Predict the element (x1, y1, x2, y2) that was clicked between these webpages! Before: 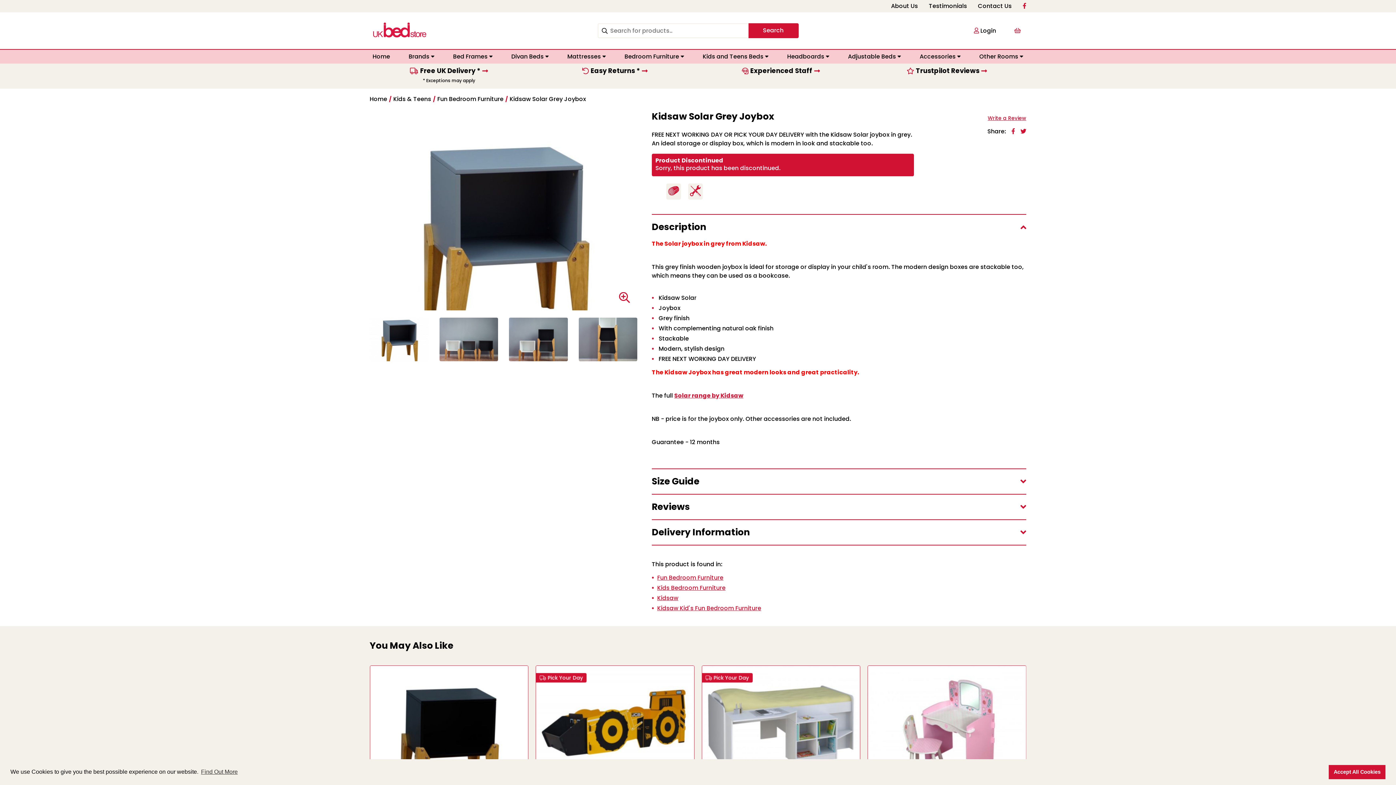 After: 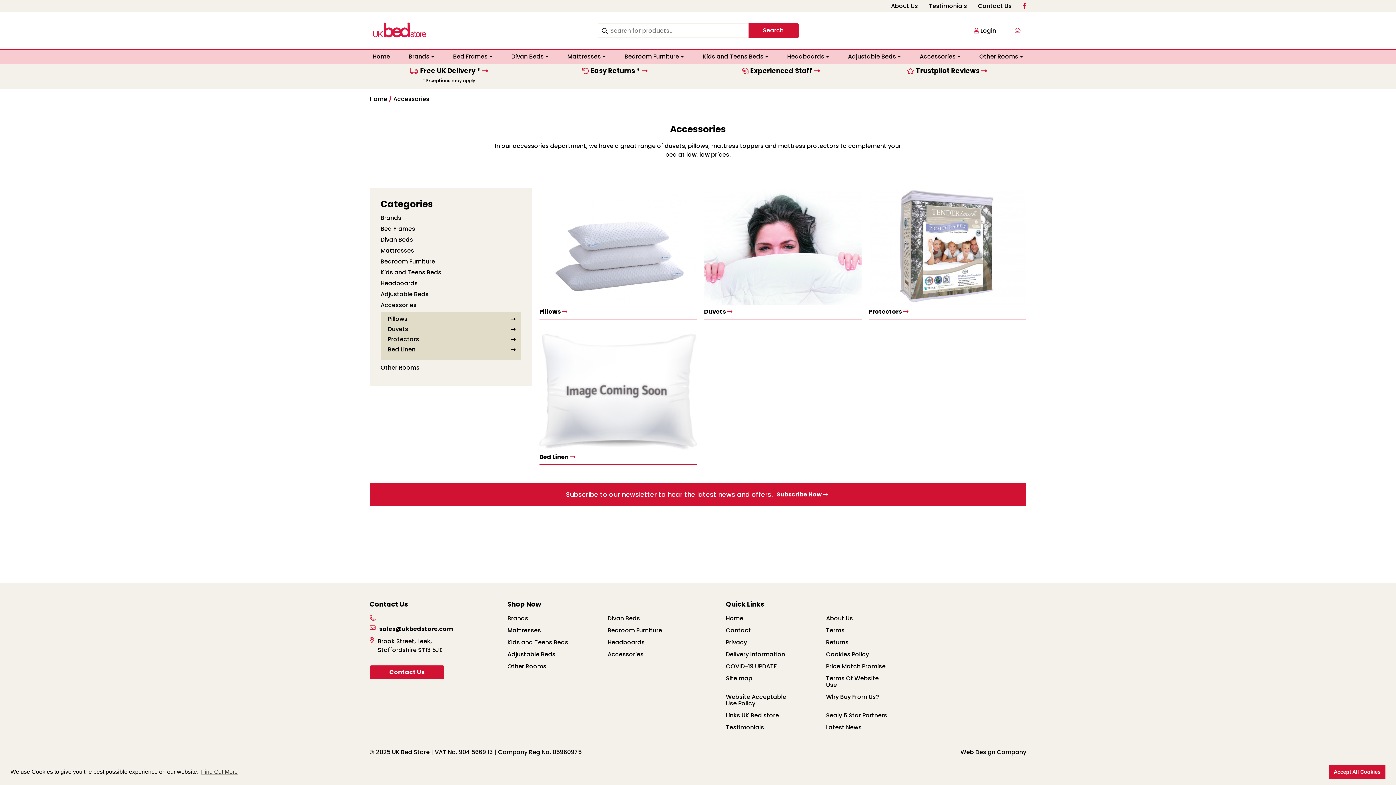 Action: label: Accessories  bbox: (916, 49, 963, 63)